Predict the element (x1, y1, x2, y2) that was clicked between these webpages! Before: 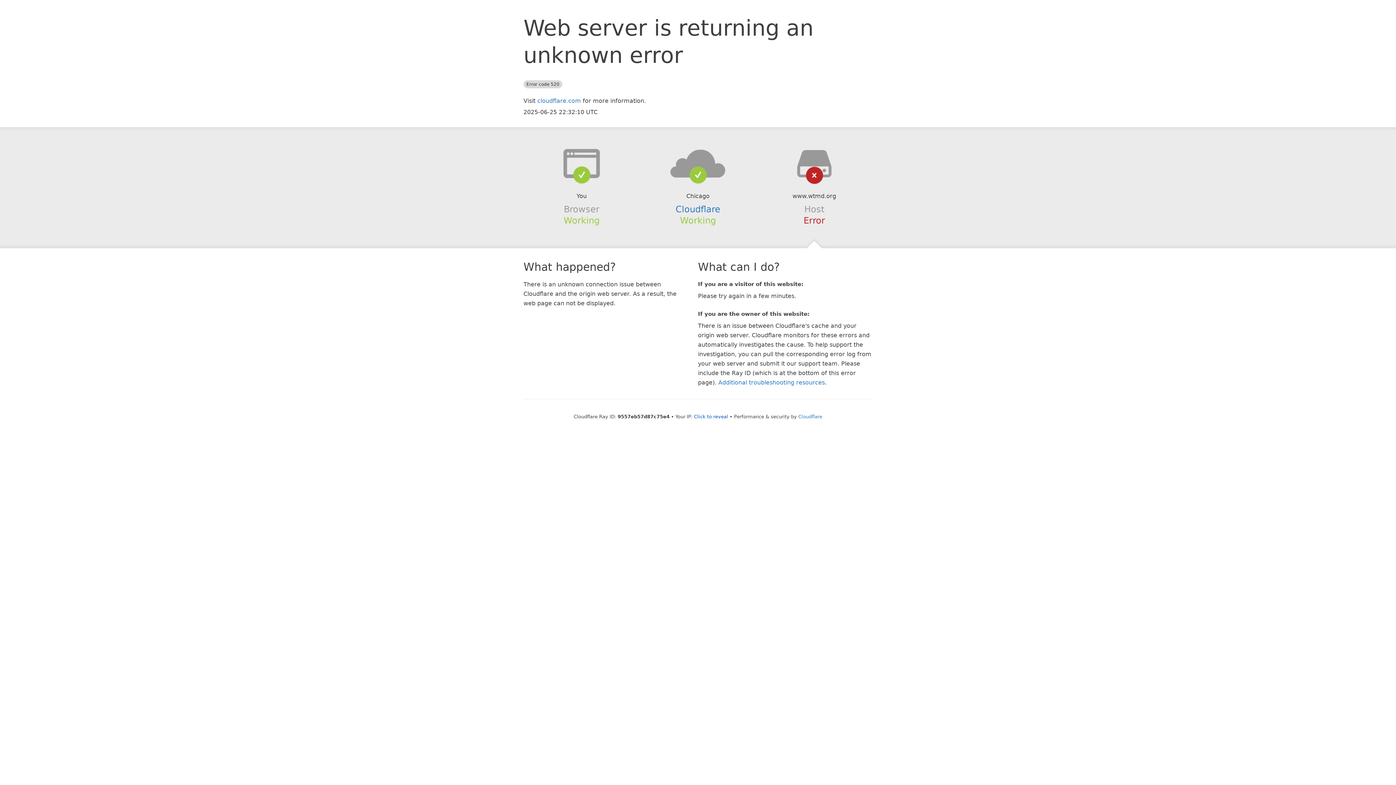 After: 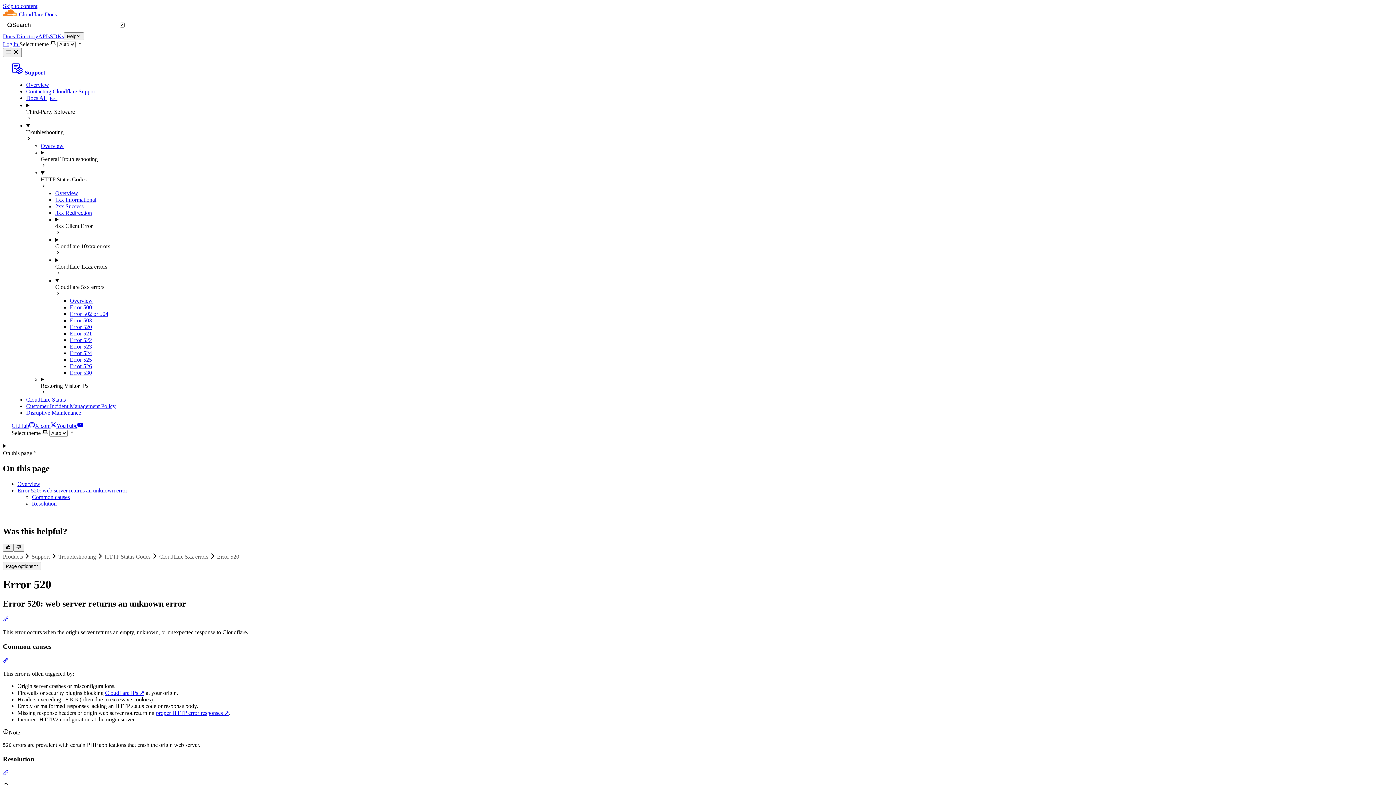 Action: bbox: (718, 379, 825, 386) label: Additional troubleshooting resources